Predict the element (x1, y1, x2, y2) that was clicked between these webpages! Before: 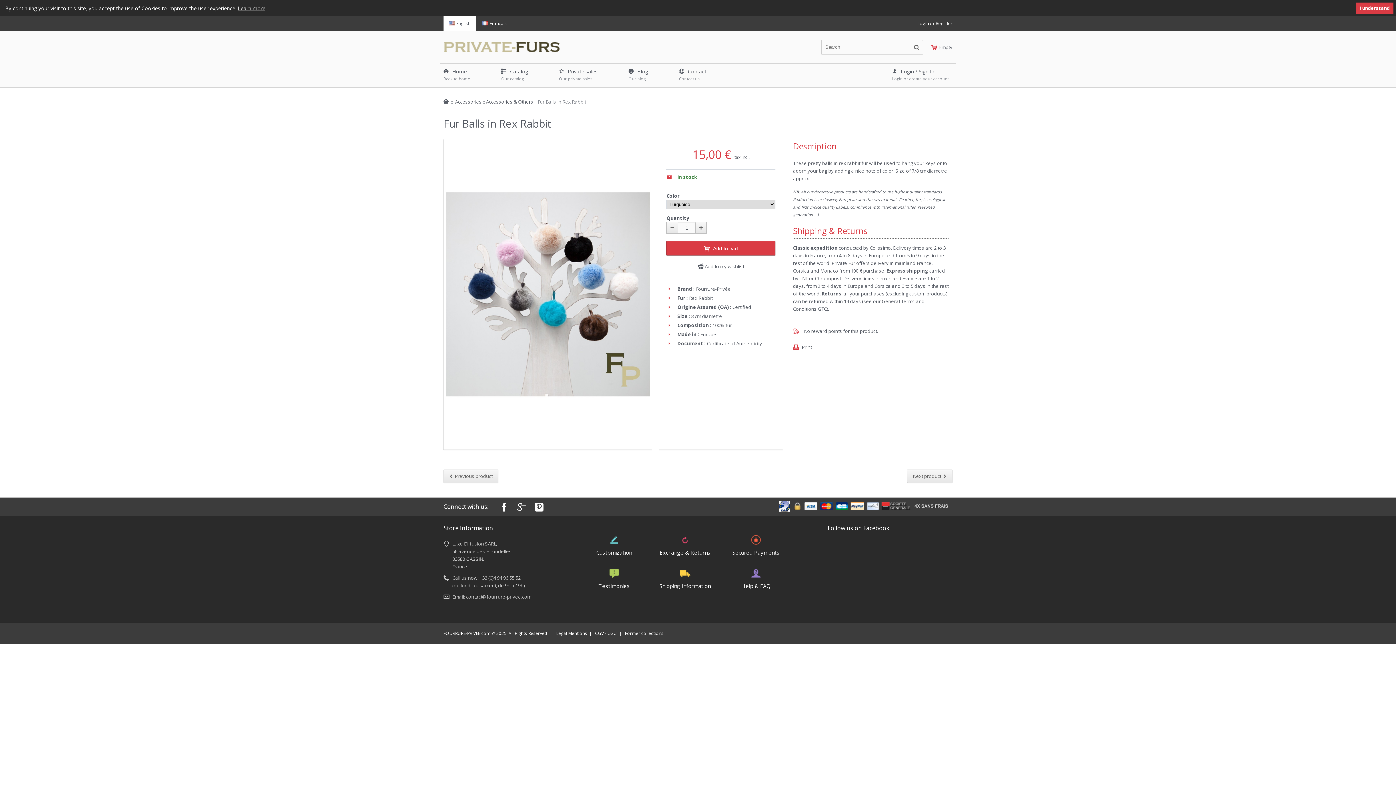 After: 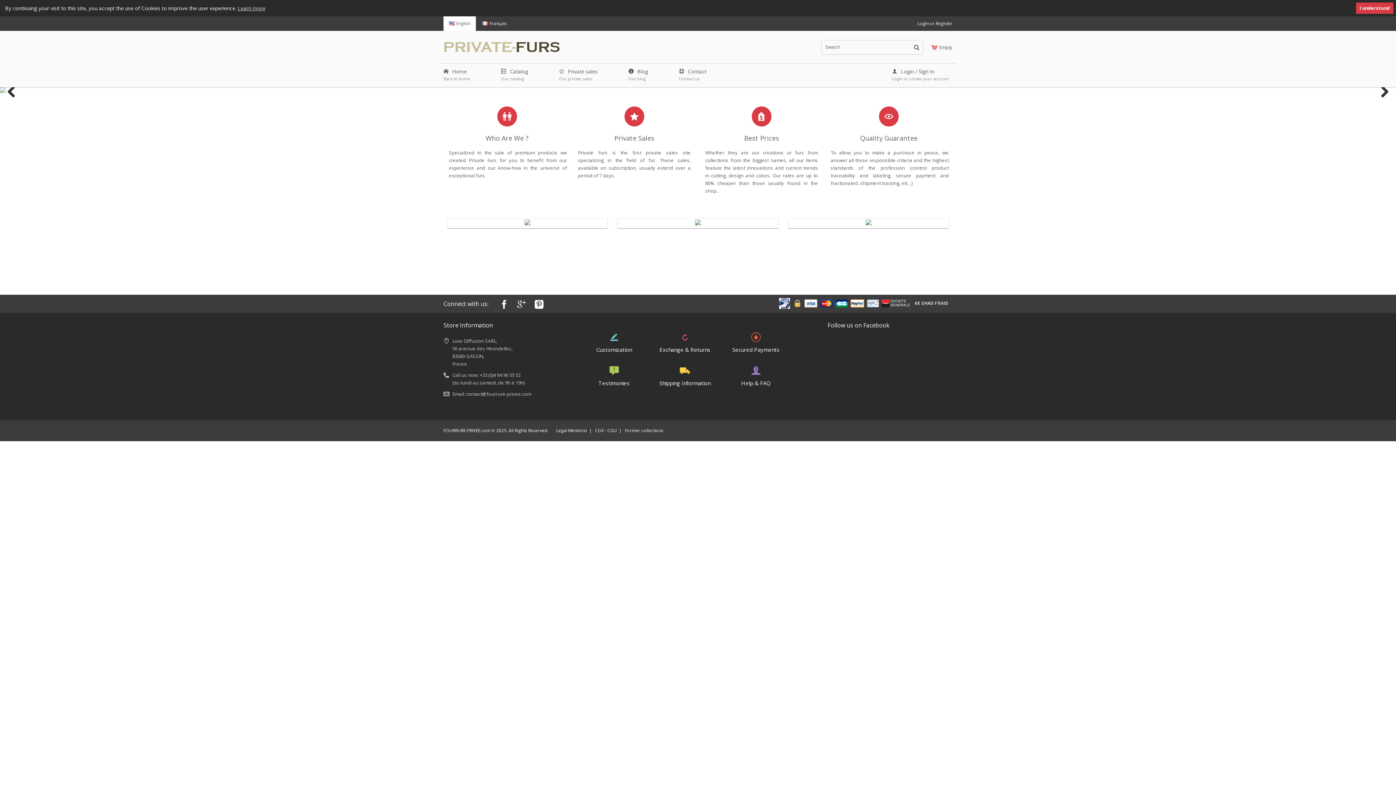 Action: label: Home
Back to home bbox: (443, 67, 470, 82)